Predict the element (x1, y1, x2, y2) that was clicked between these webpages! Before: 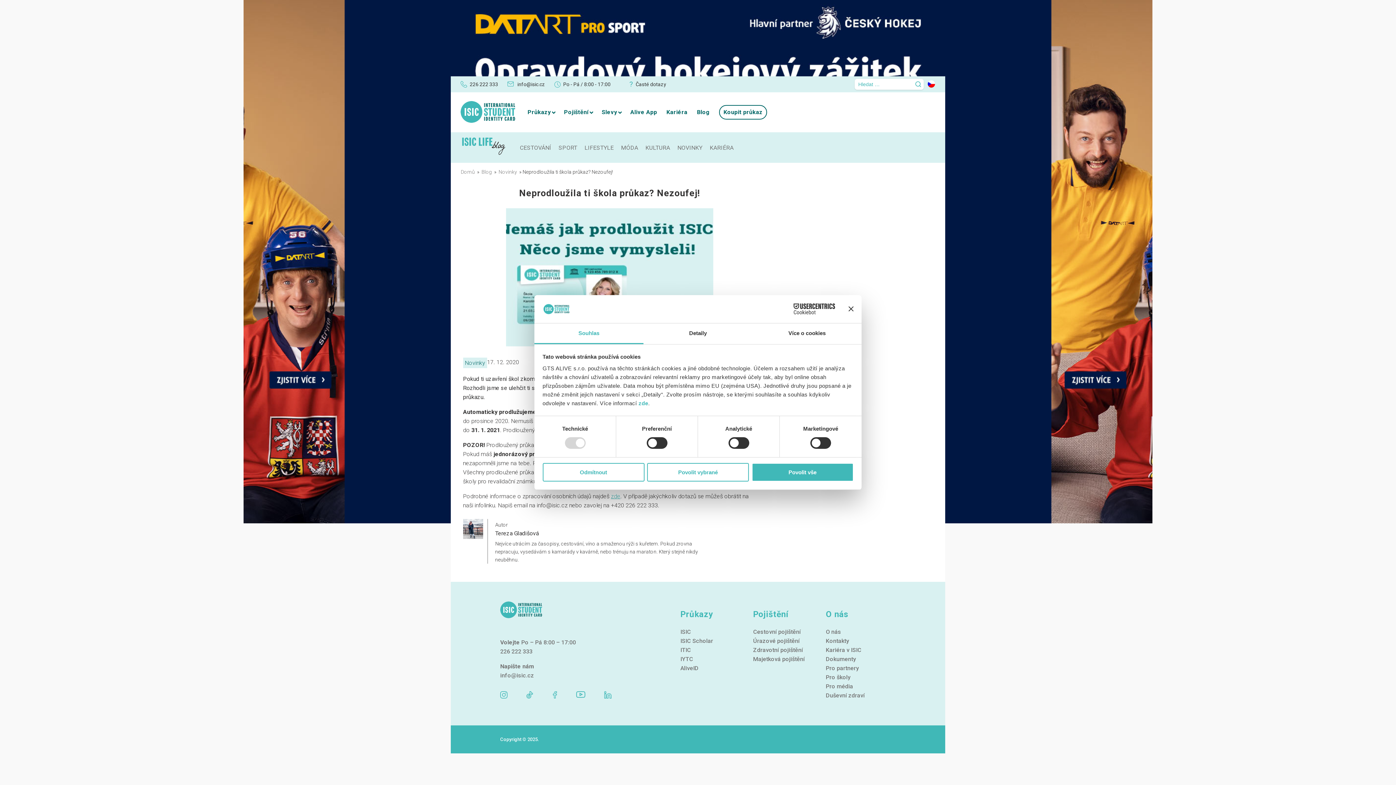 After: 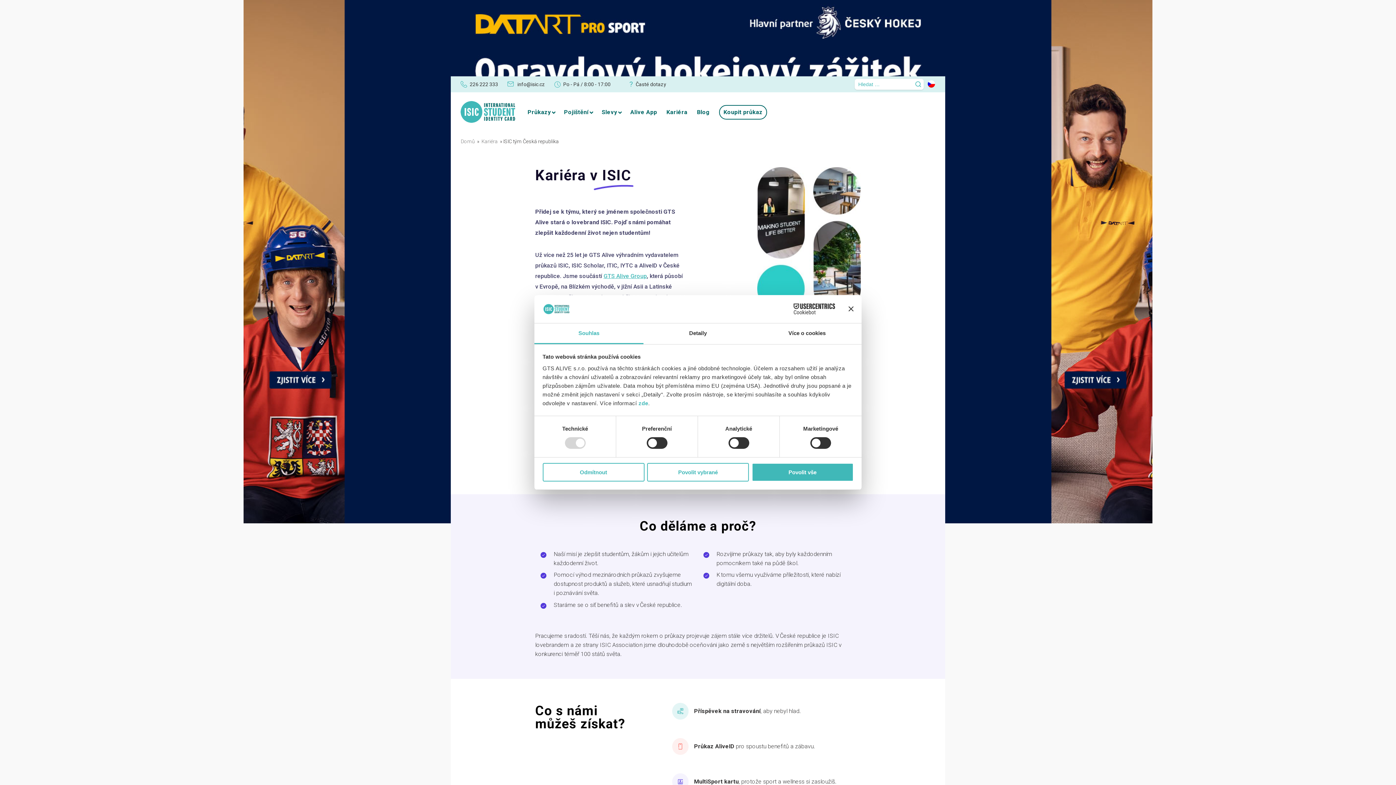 Action: bbox: (826, 646, 861, 653) label: Kariéra v ISIC